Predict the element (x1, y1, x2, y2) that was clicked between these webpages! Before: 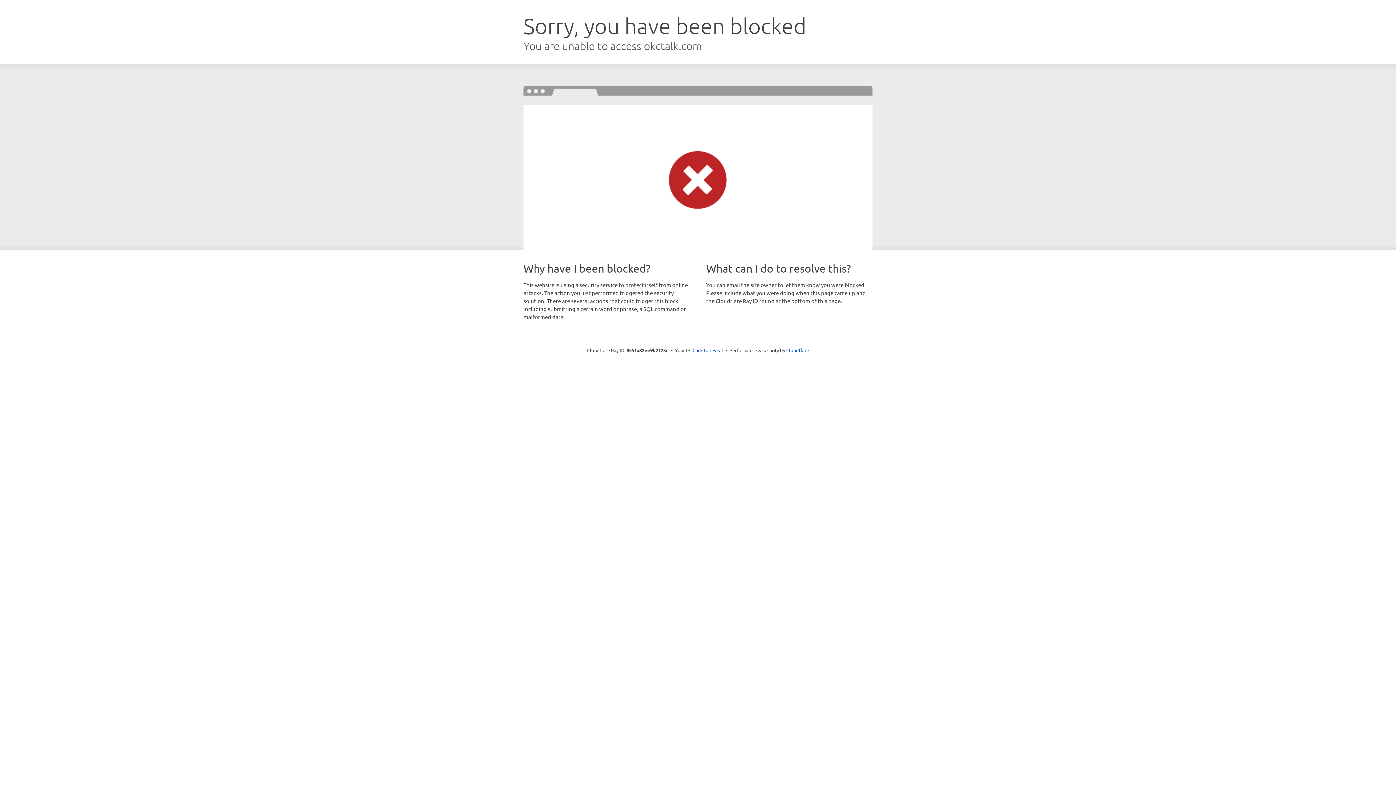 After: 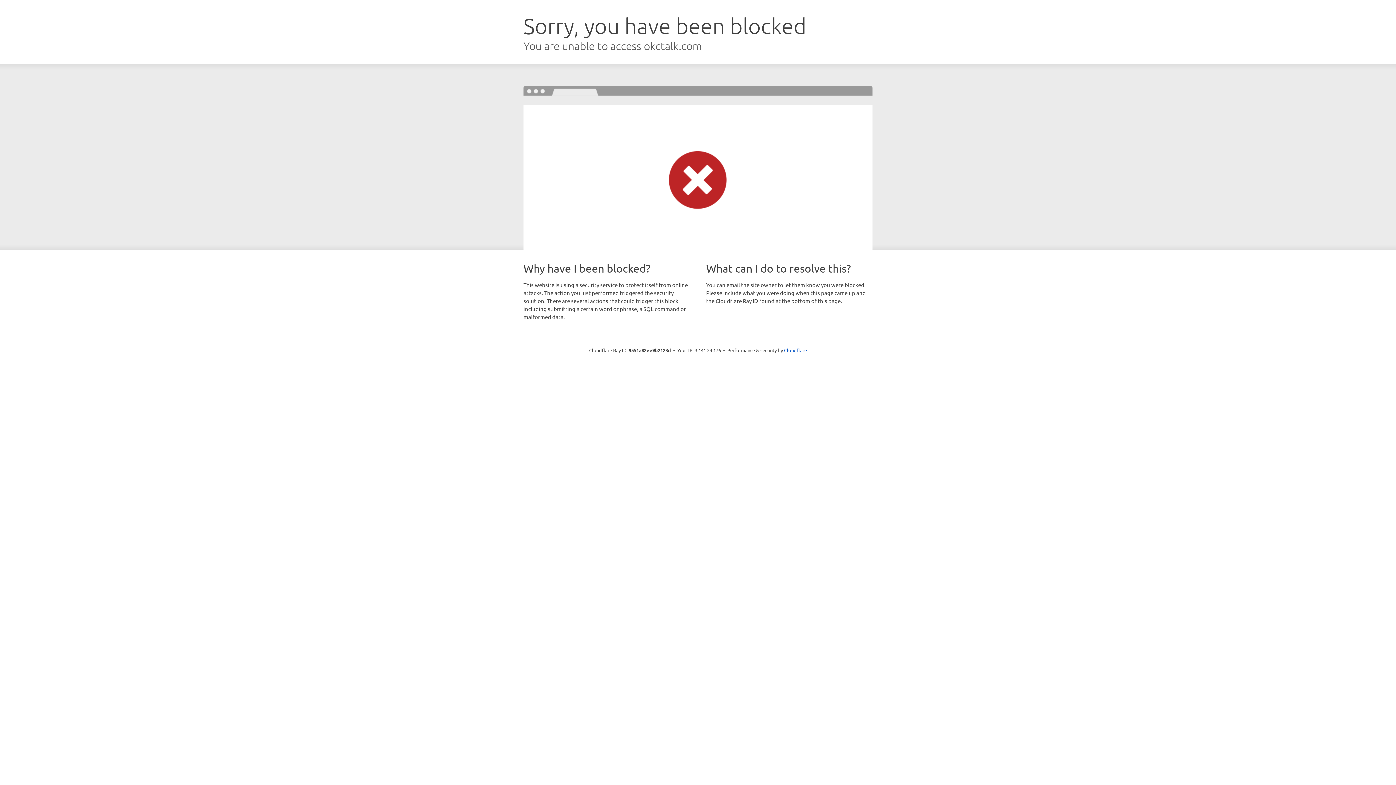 Action: bbox: (692, 346, 723, 353) label: Click to reveal